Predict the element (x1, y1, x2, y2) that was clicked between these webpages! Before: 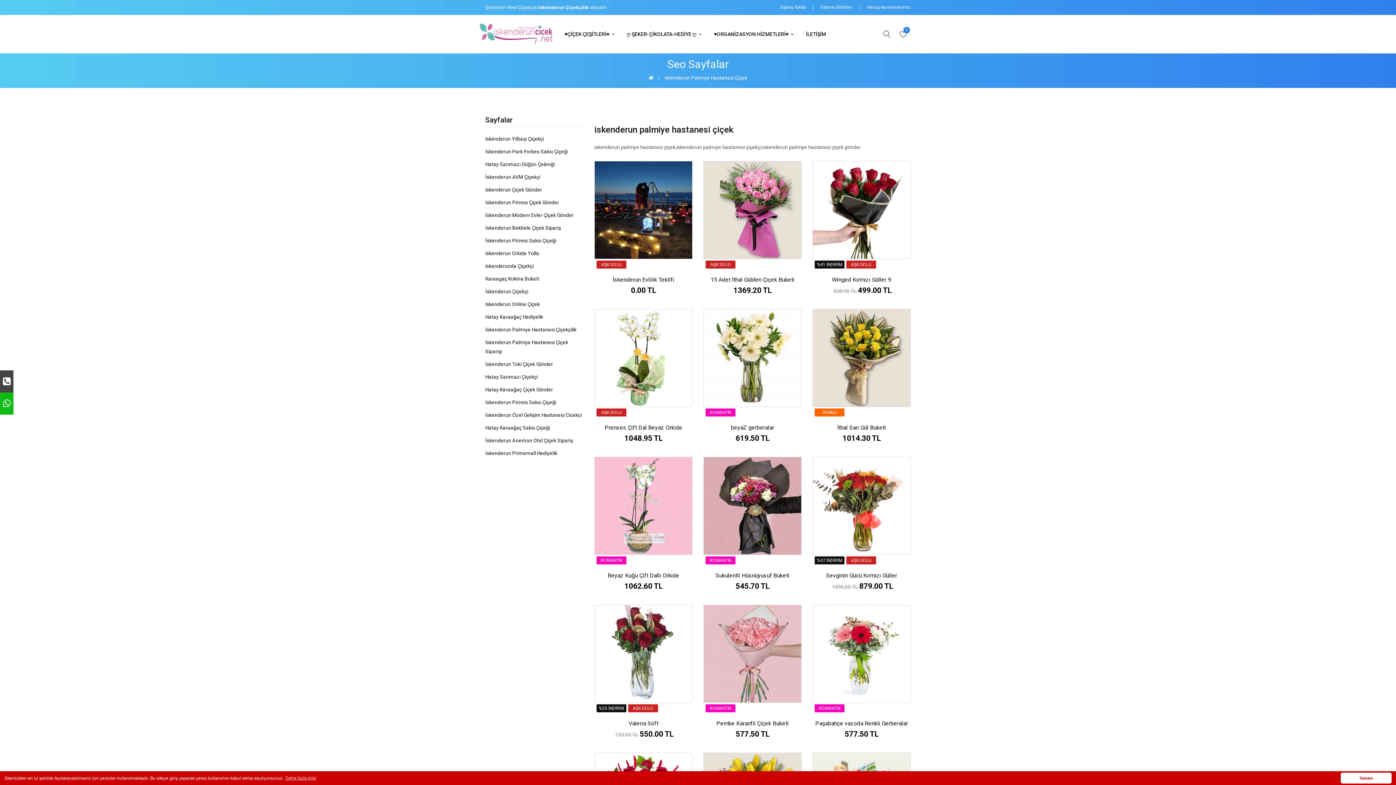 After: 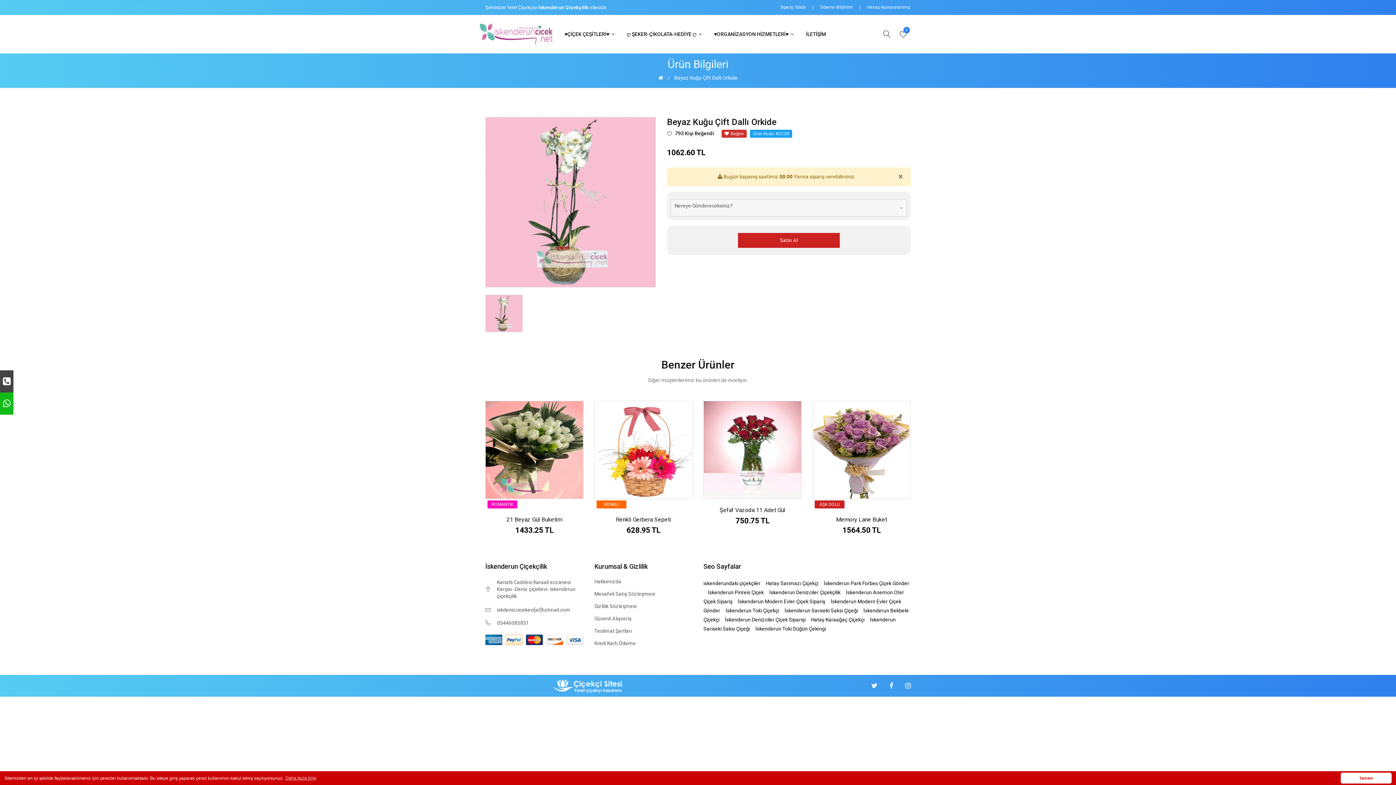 Action: bbox: (607, 572, 679, 579) label: Beyaz Kuğu Çift Dallı Orkide